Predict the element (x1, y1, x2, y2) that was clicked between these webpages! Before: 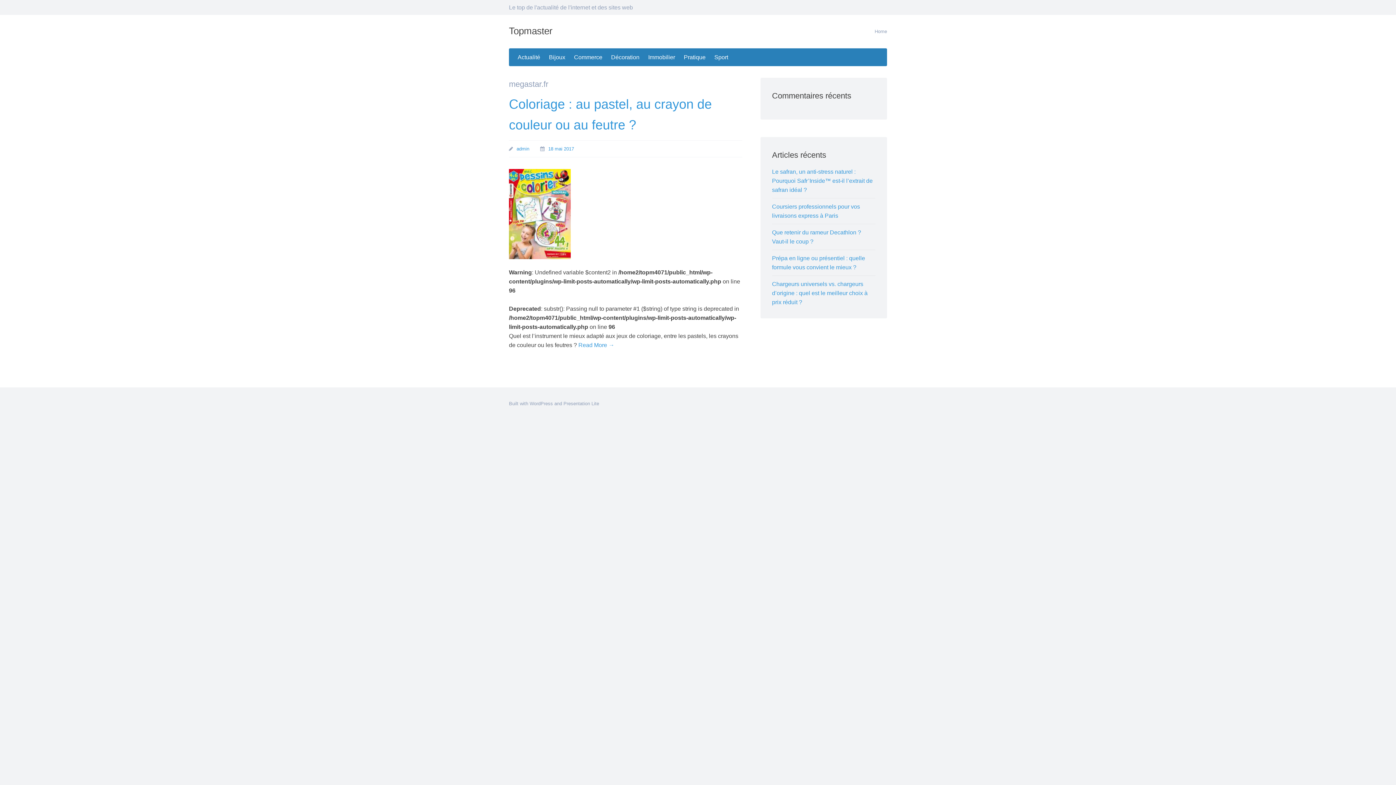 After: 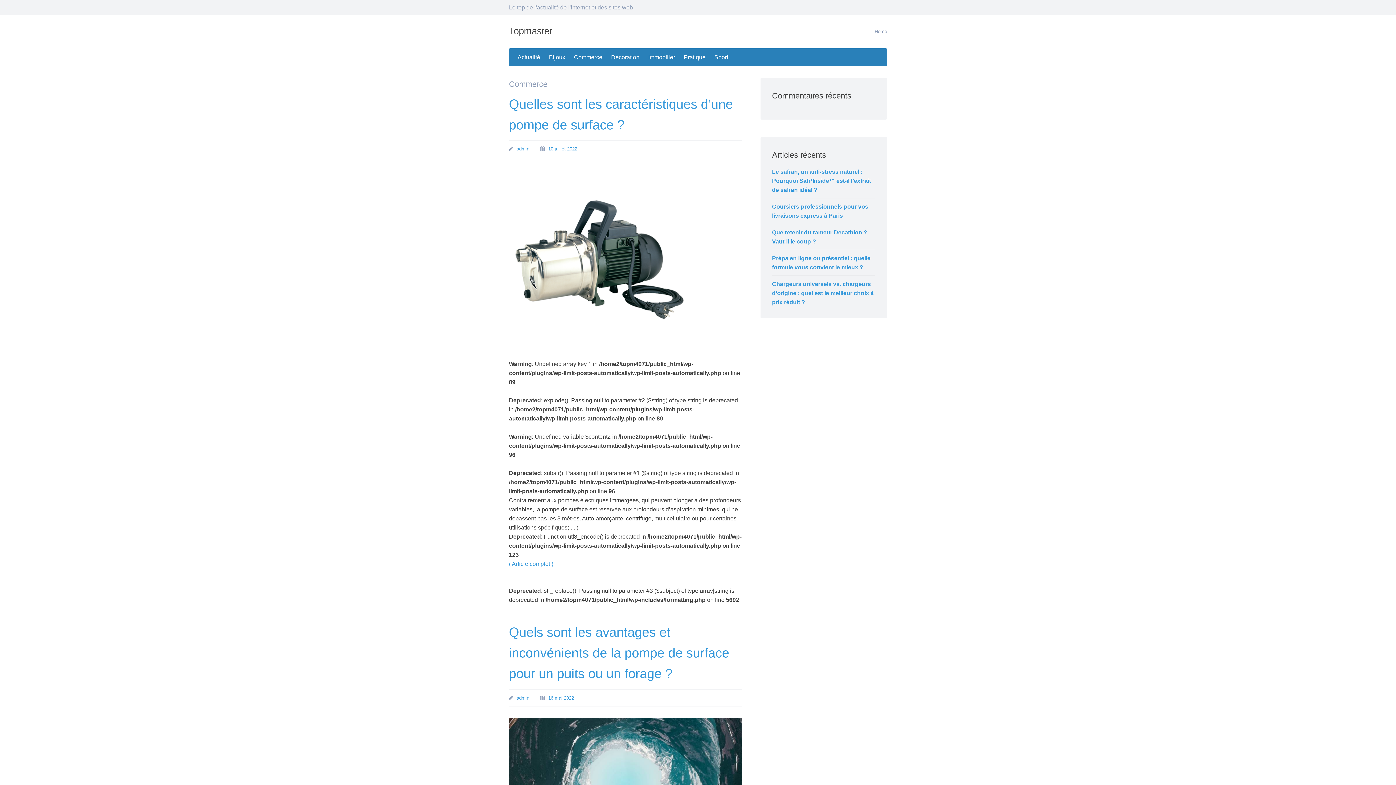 Action: bbox: (569, 48, 606, 66) label: Commerce